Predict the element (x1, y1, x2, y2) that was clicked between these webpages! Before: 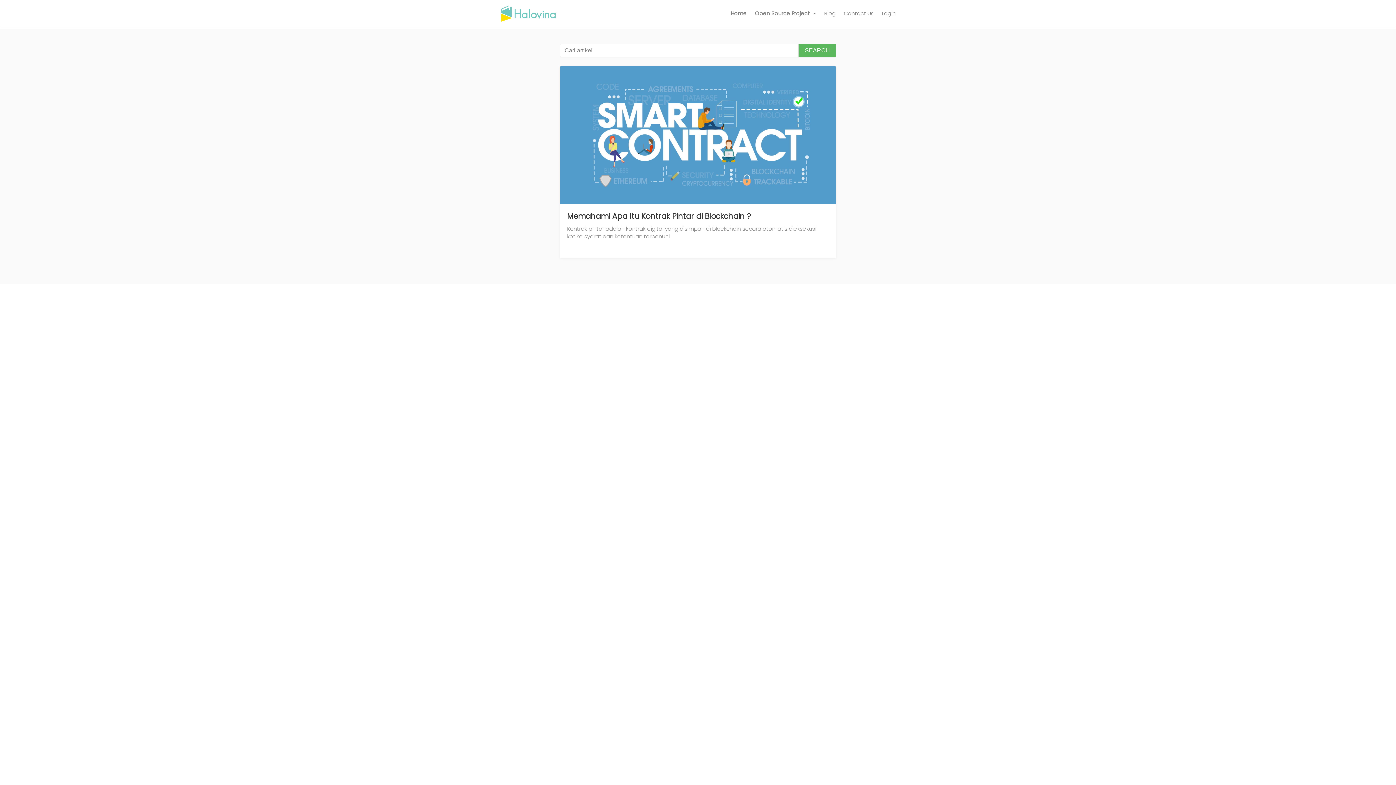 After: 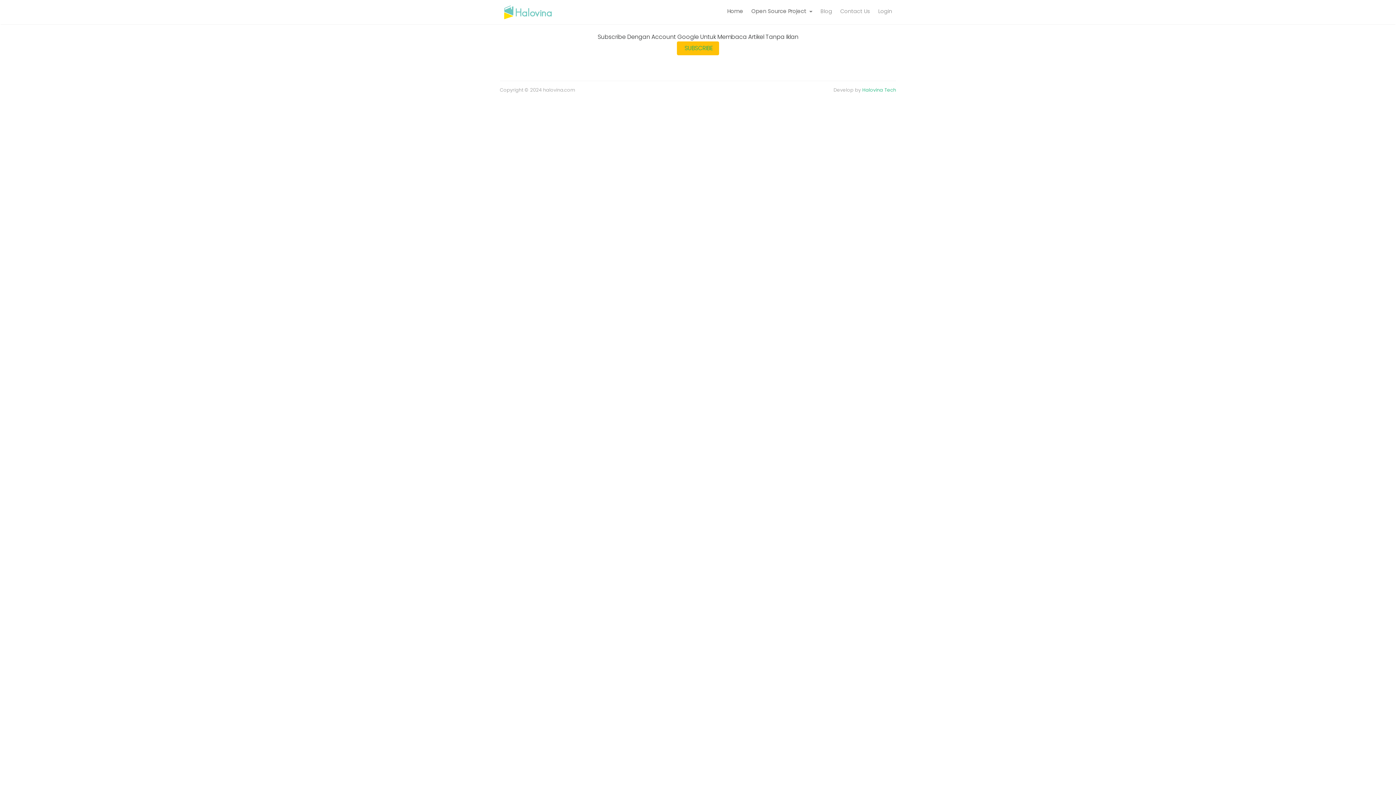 Action: label: Login bbox: (878, 7, 900, 19)